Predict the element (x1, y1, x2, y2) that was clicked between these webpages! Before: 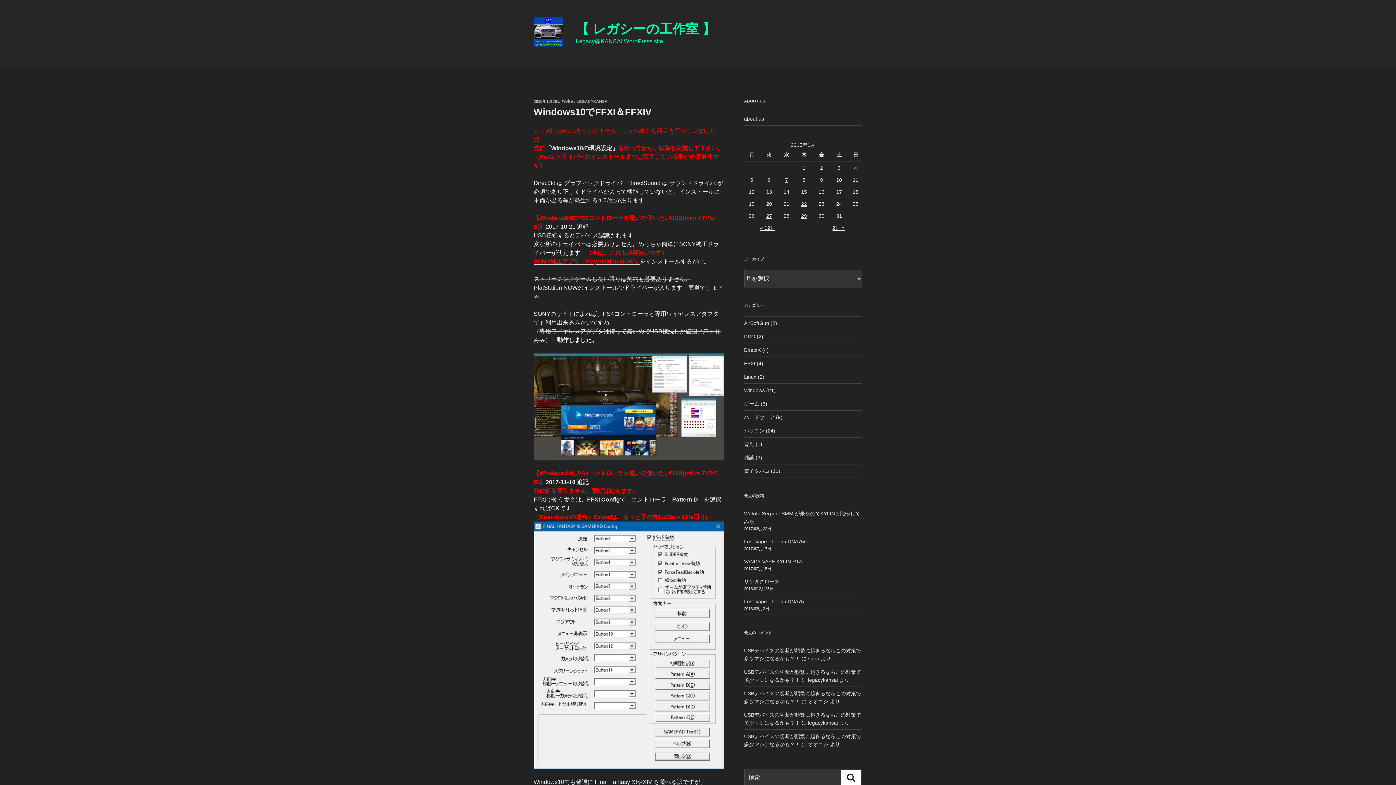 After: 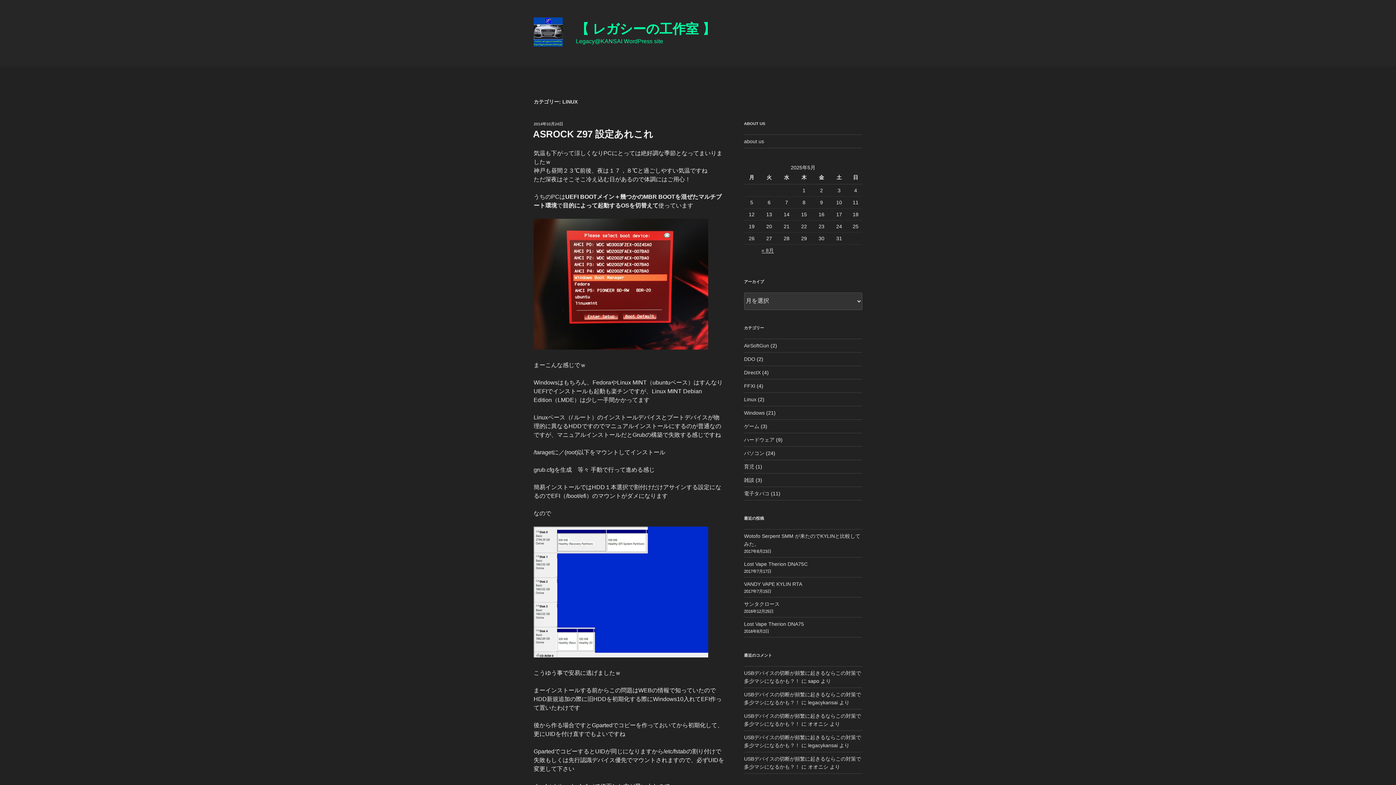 Action: label: Linux bbox: (744, 374, 756, 380)